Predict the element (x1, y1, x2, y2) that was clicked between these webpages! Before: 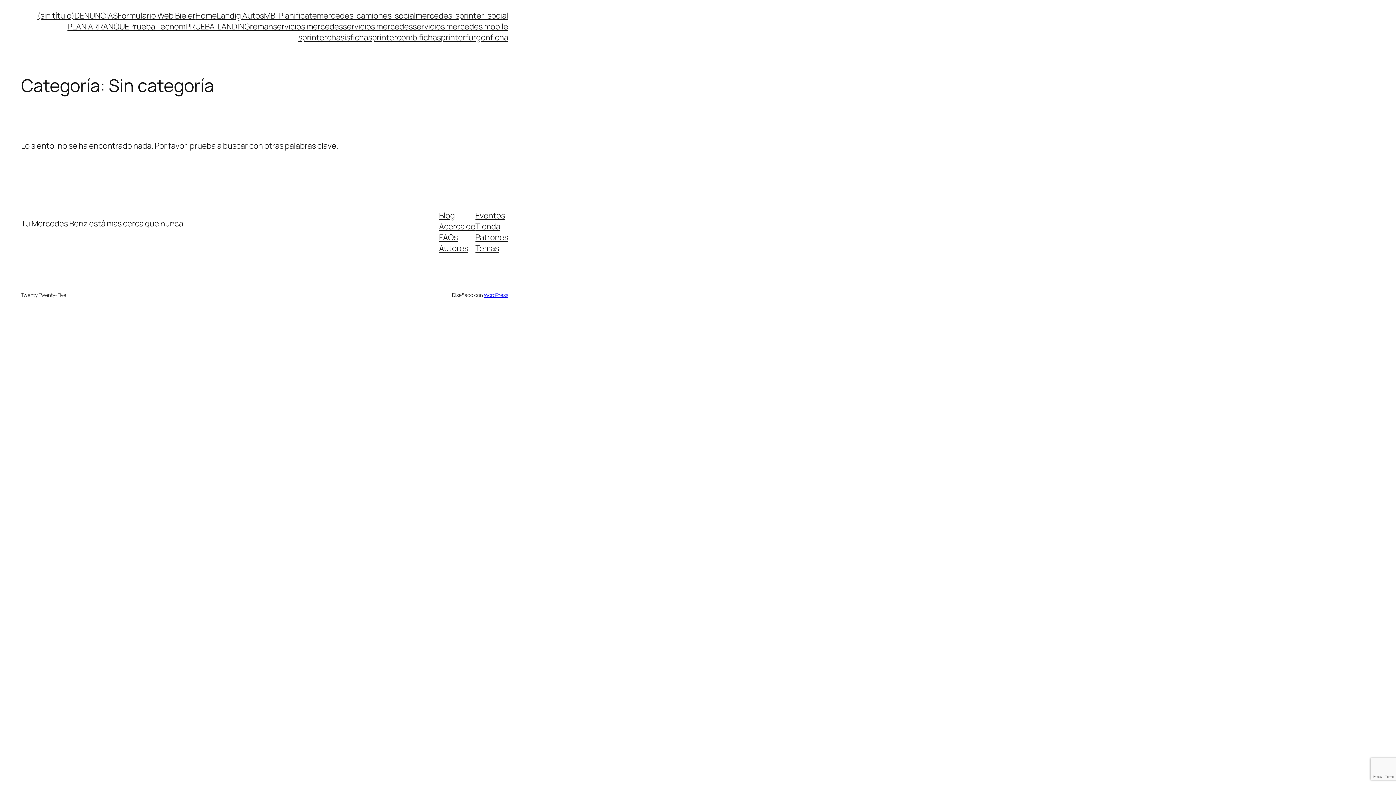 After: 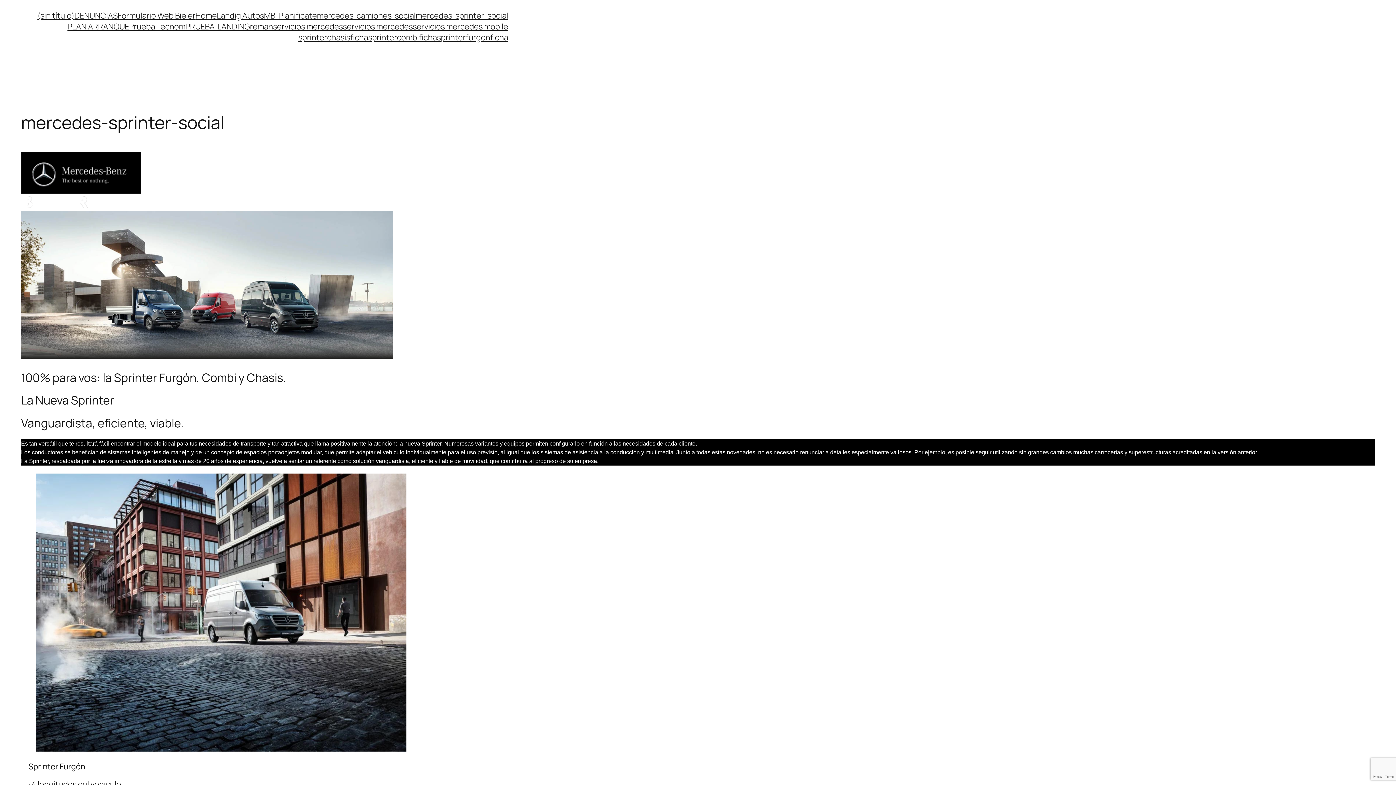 Action: label: mercedes-sprinter-social bbox: (415, 10, 508, 21)